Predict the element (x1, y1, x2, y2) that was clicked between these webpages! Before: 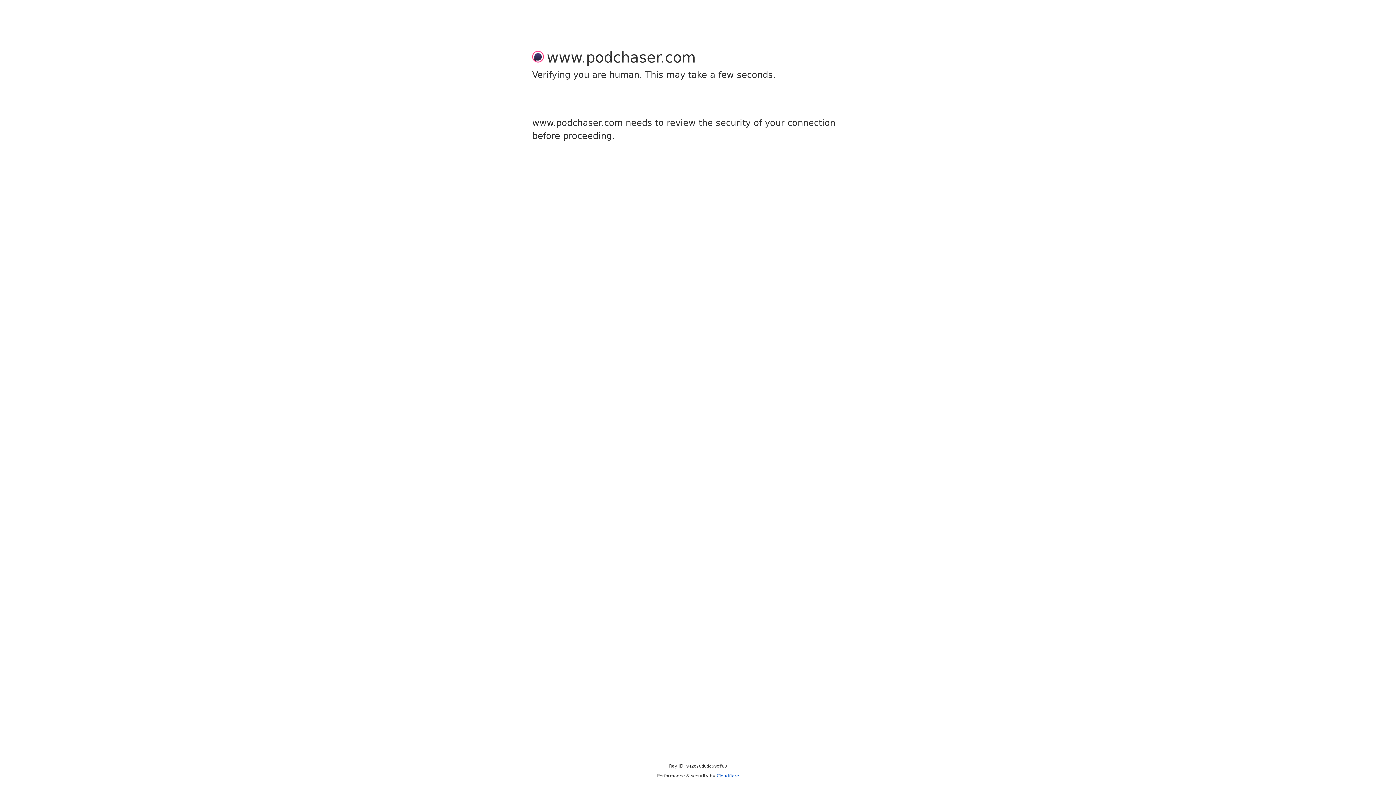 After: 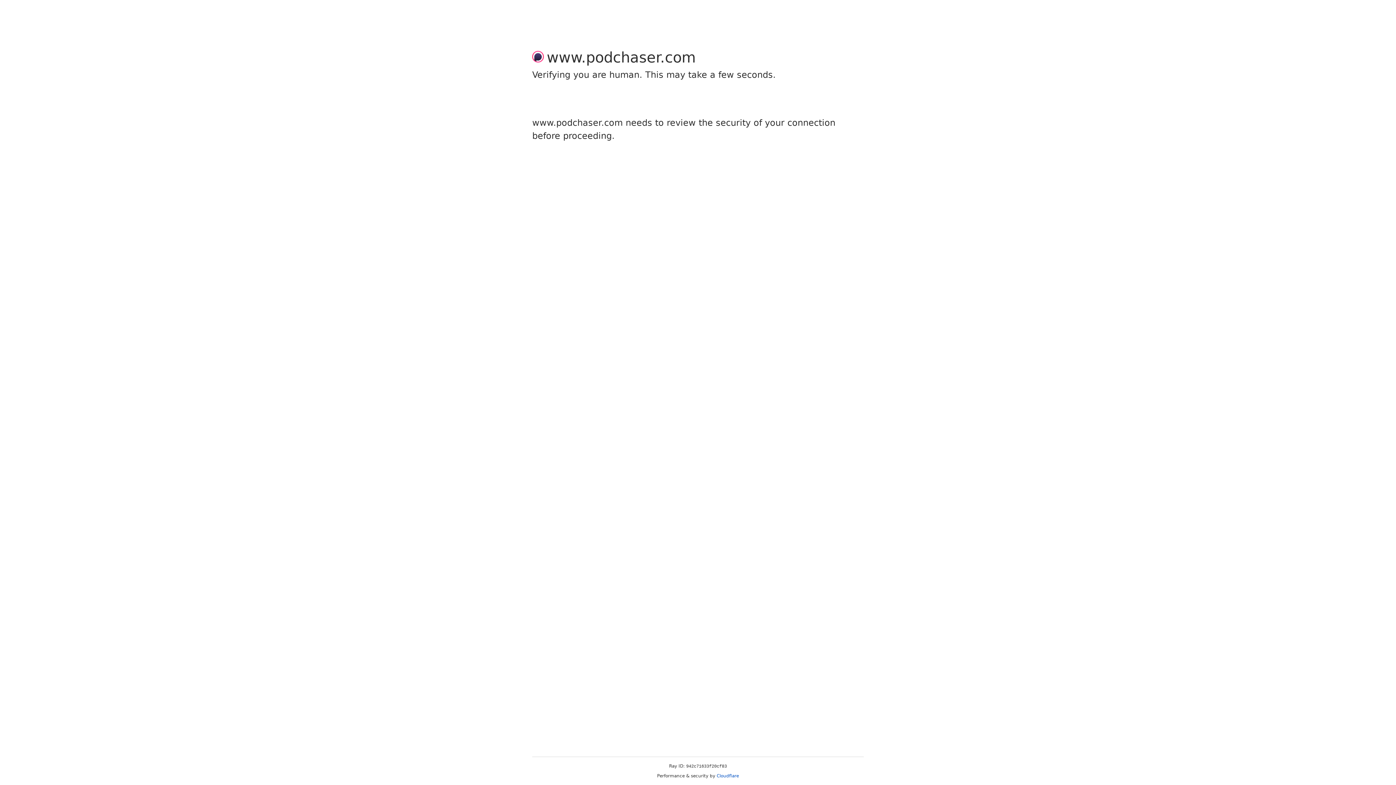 Action: label: Cloudflare bbox: (716, 773, 739, 778)